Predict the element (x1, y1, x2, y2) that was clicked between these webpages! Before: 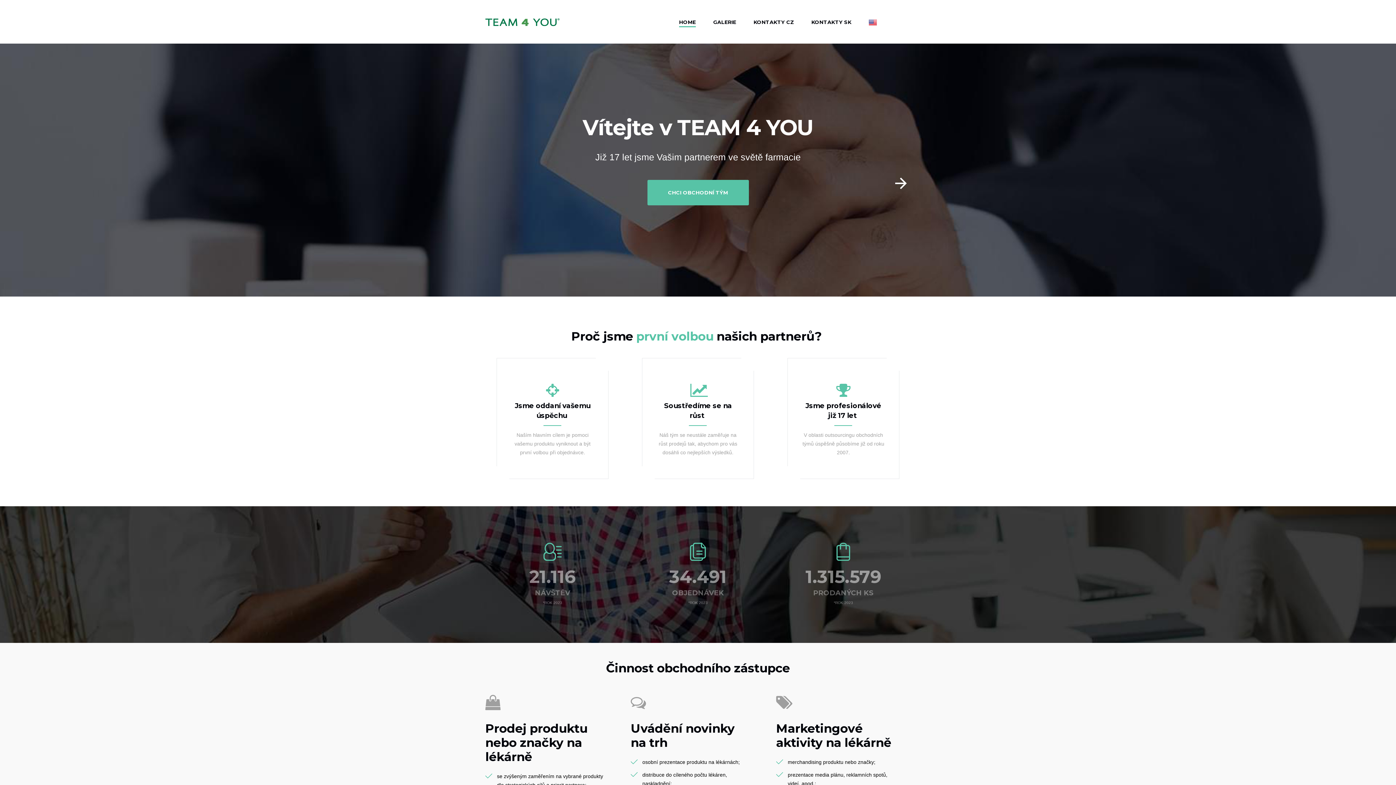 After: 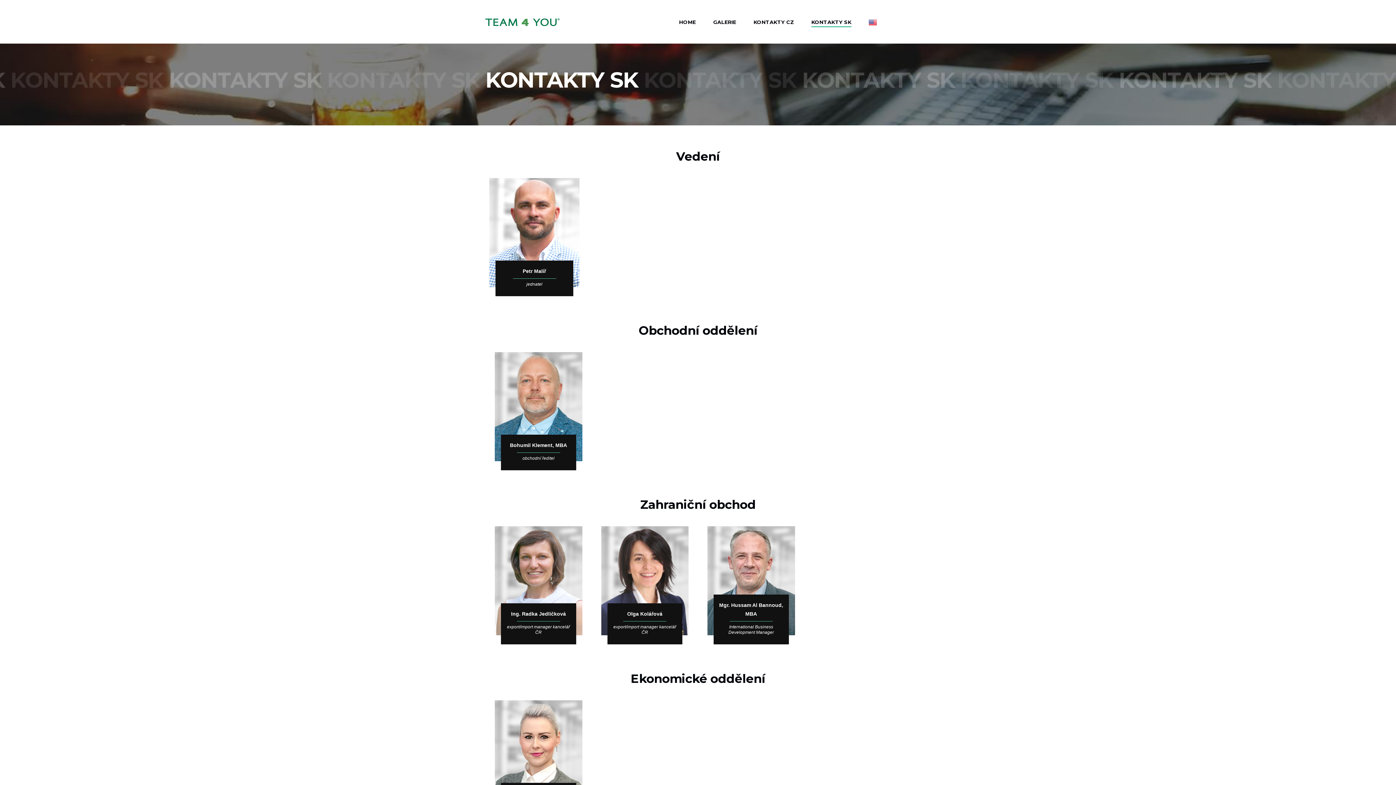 Action: label: KONTAKTY SK bbox: (811, 17, 851, 26)